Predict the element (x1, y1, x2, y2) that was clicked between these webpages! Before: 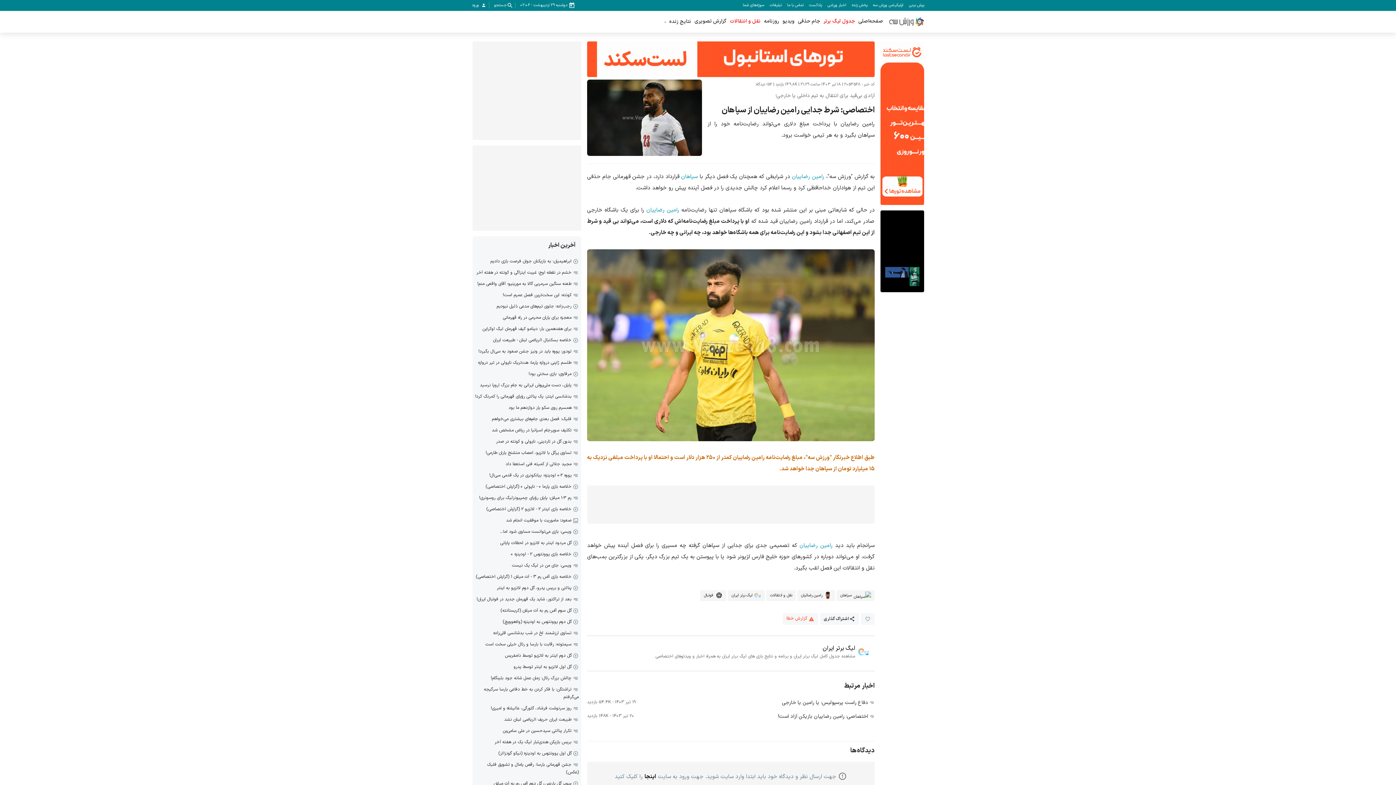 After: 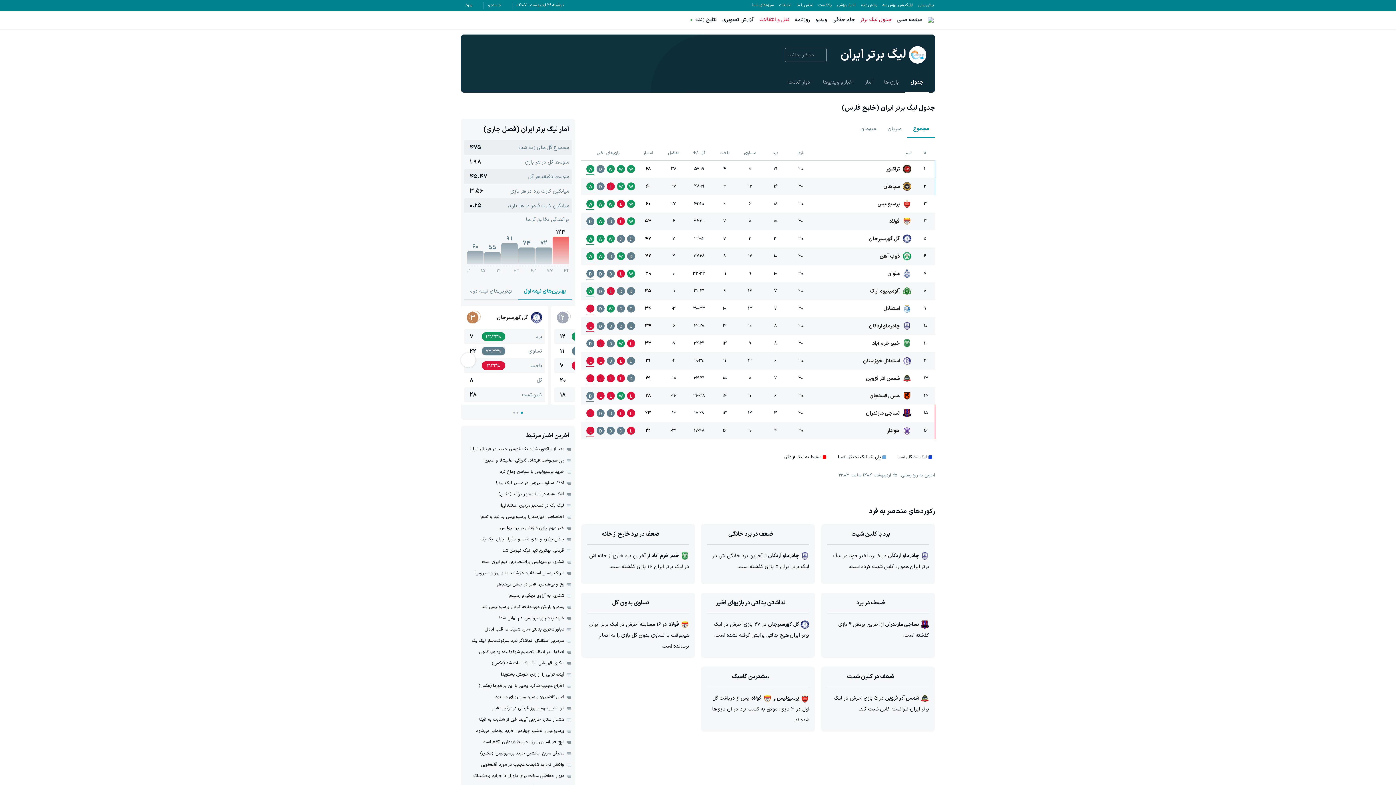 Action: label: لیگ برتر ایران

مشاهده جدول کامل لیگ برتر ایران و برنامه و نتایج بازی های لیگ برتر ایران به همراه اخبار و ویدئوهای اختصاصی bbox: (587, 644, 874, 659)